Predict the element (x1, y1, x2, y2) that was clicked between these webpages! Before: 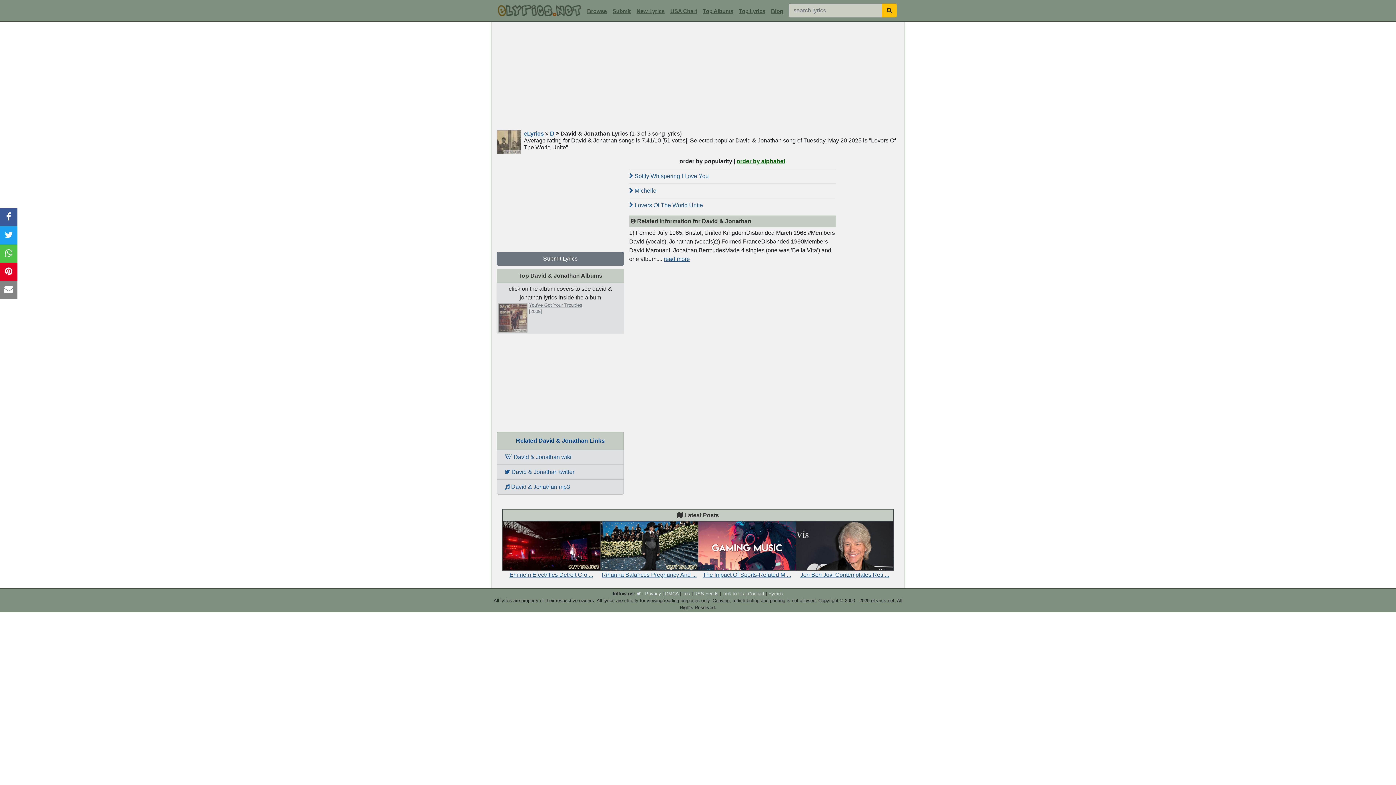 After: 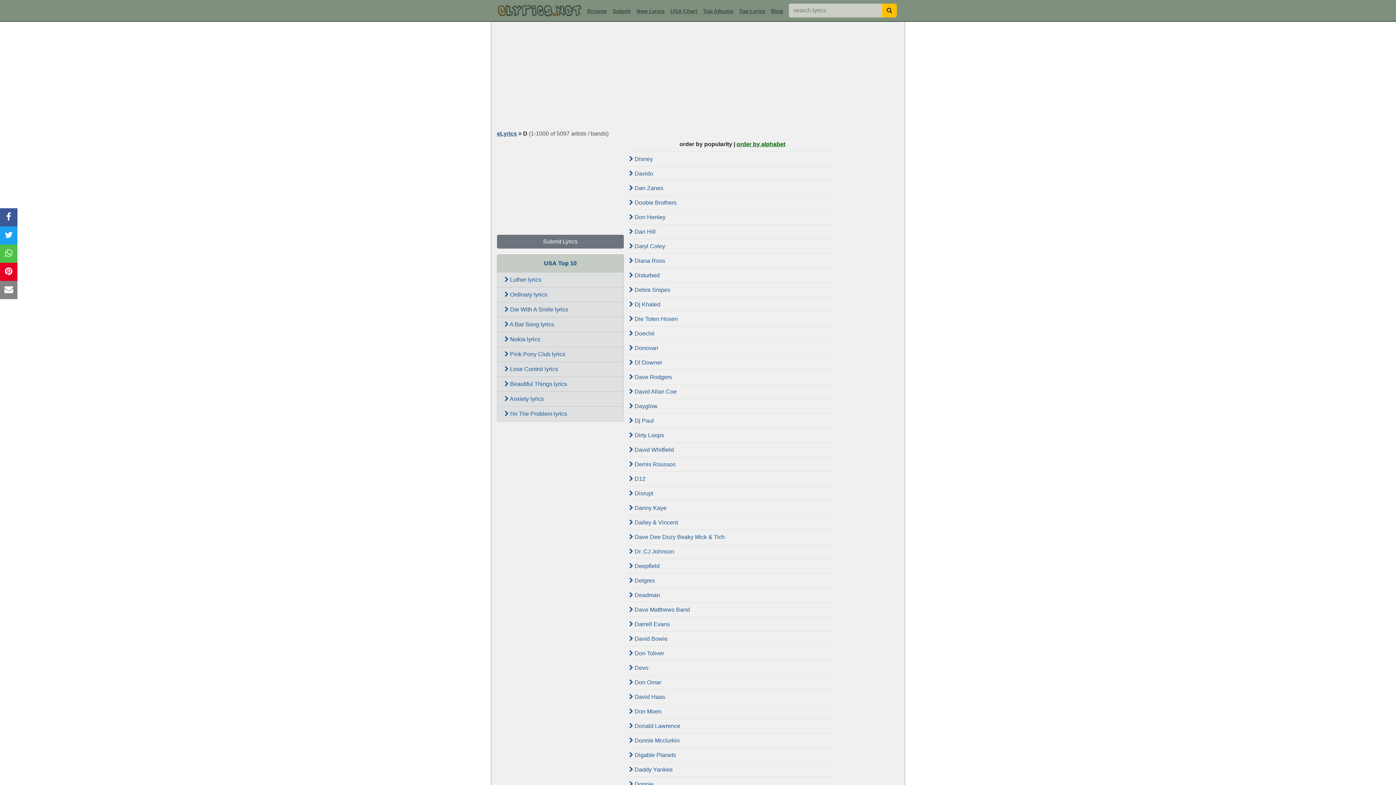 Action: bbox: (550, 130, 554, 136) label: D